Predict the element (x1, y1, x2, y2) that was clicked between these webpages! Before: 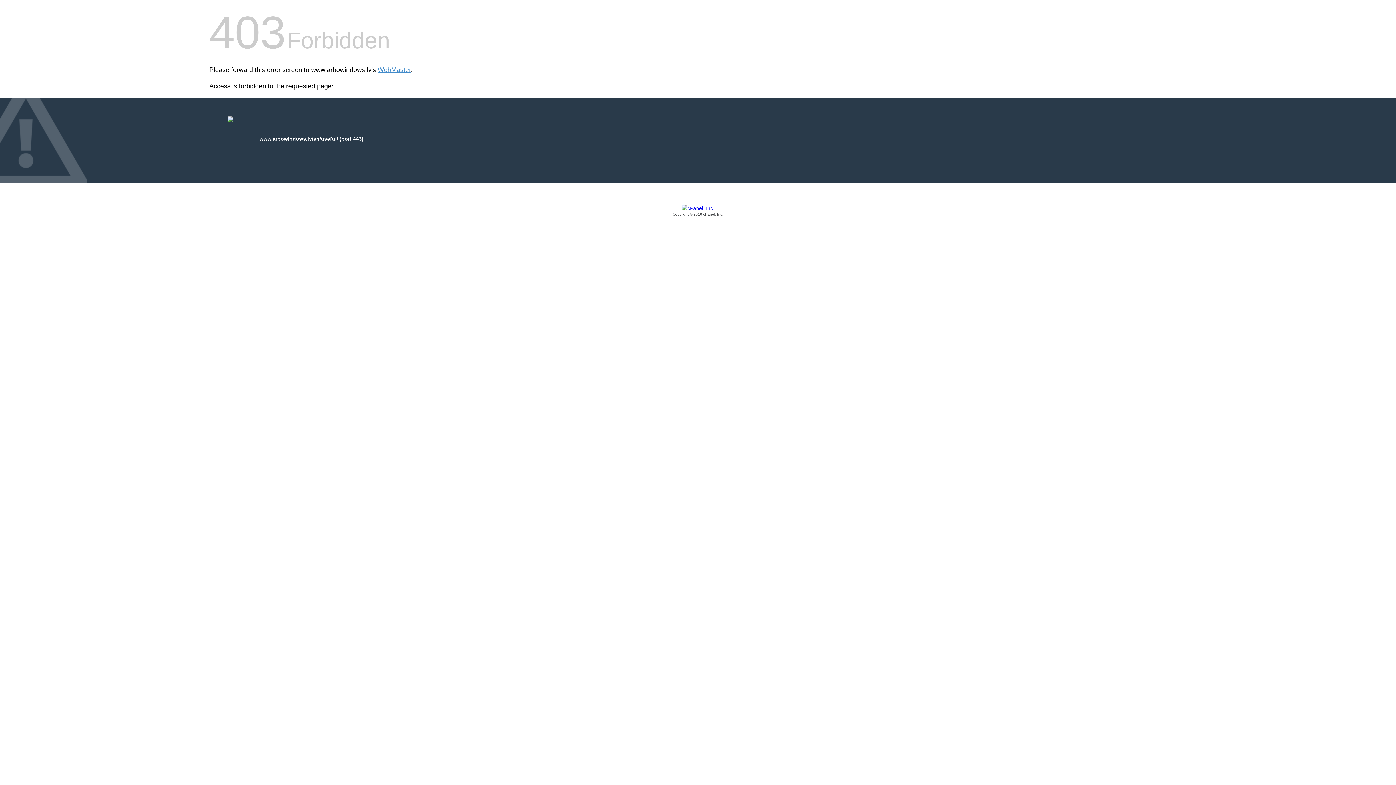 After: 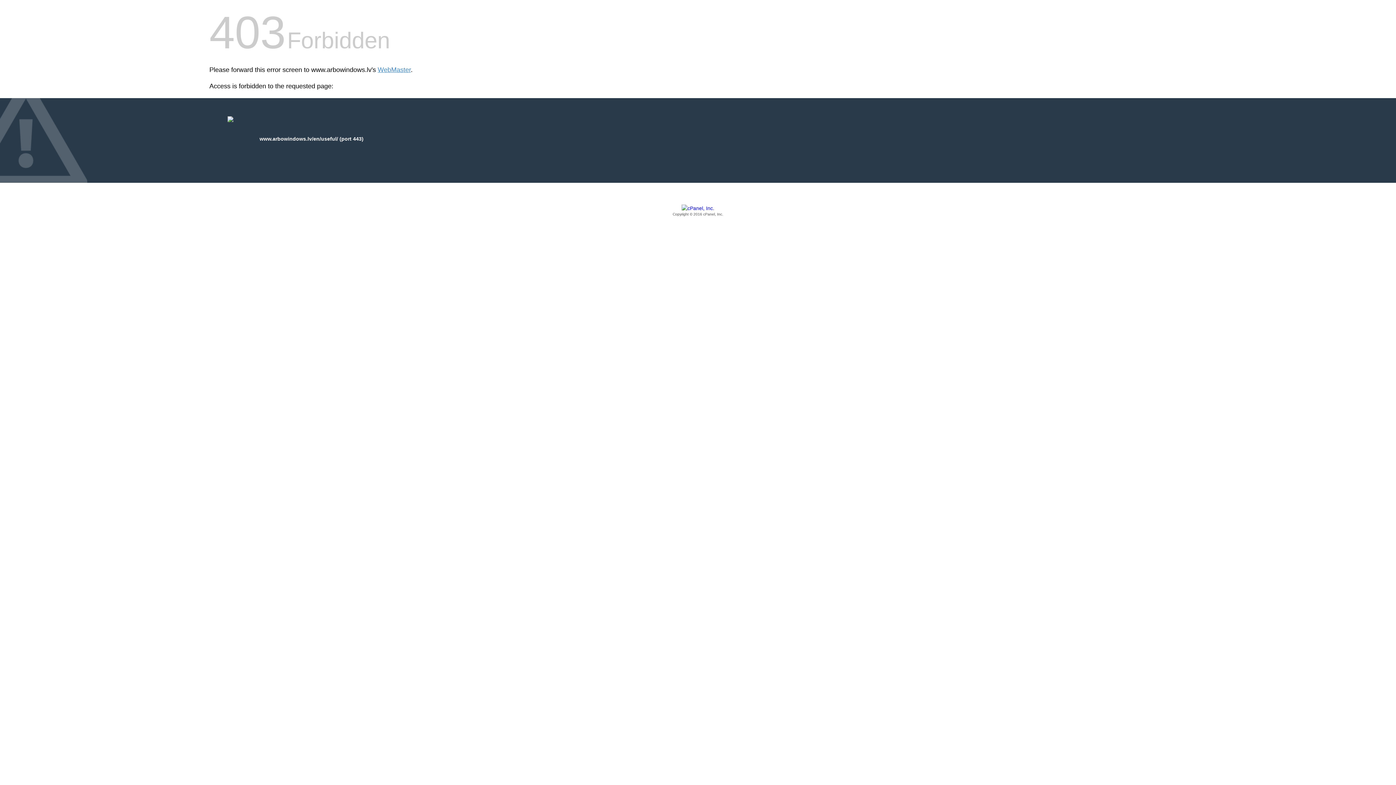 Action: label: Copyright © 2016 cPanel, Inc. bbox: (209, 205, 1186, 217)